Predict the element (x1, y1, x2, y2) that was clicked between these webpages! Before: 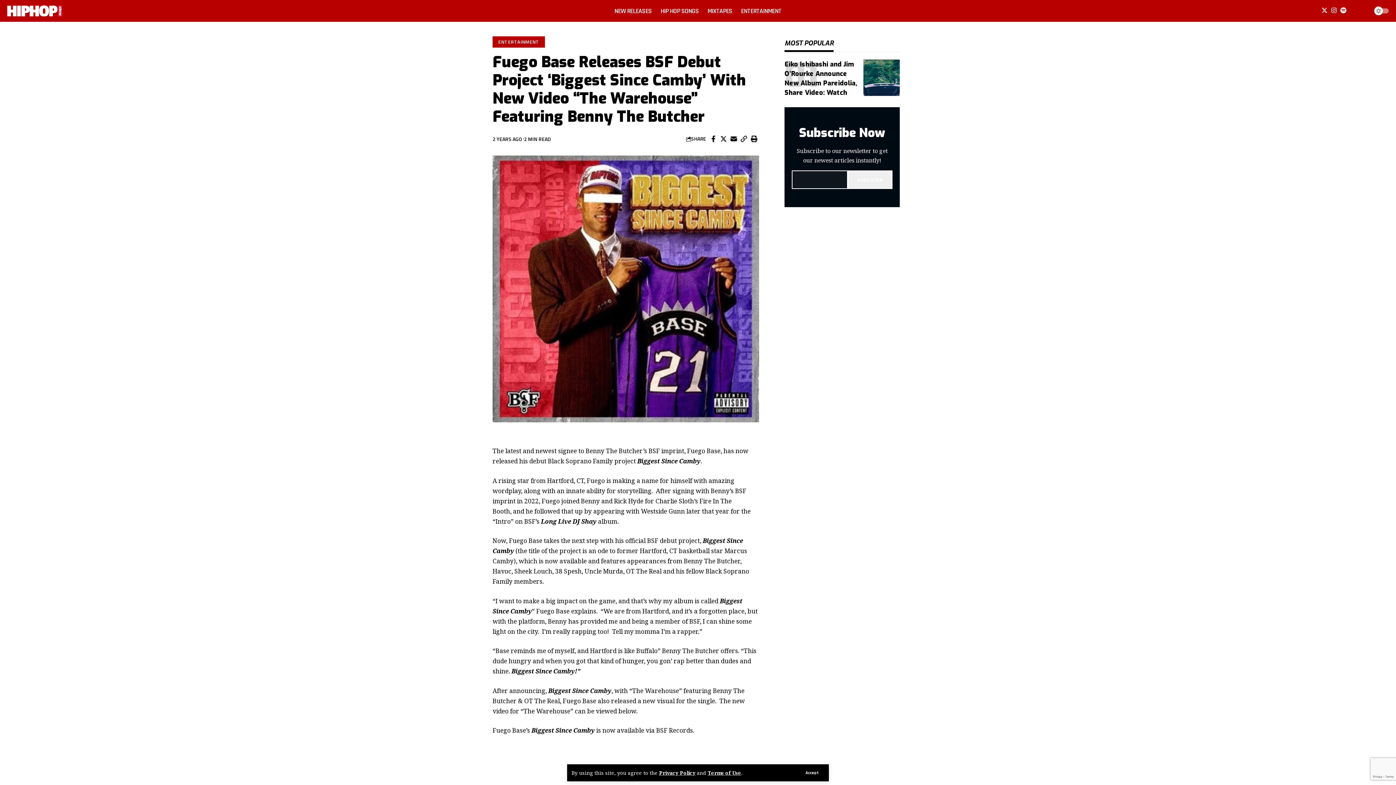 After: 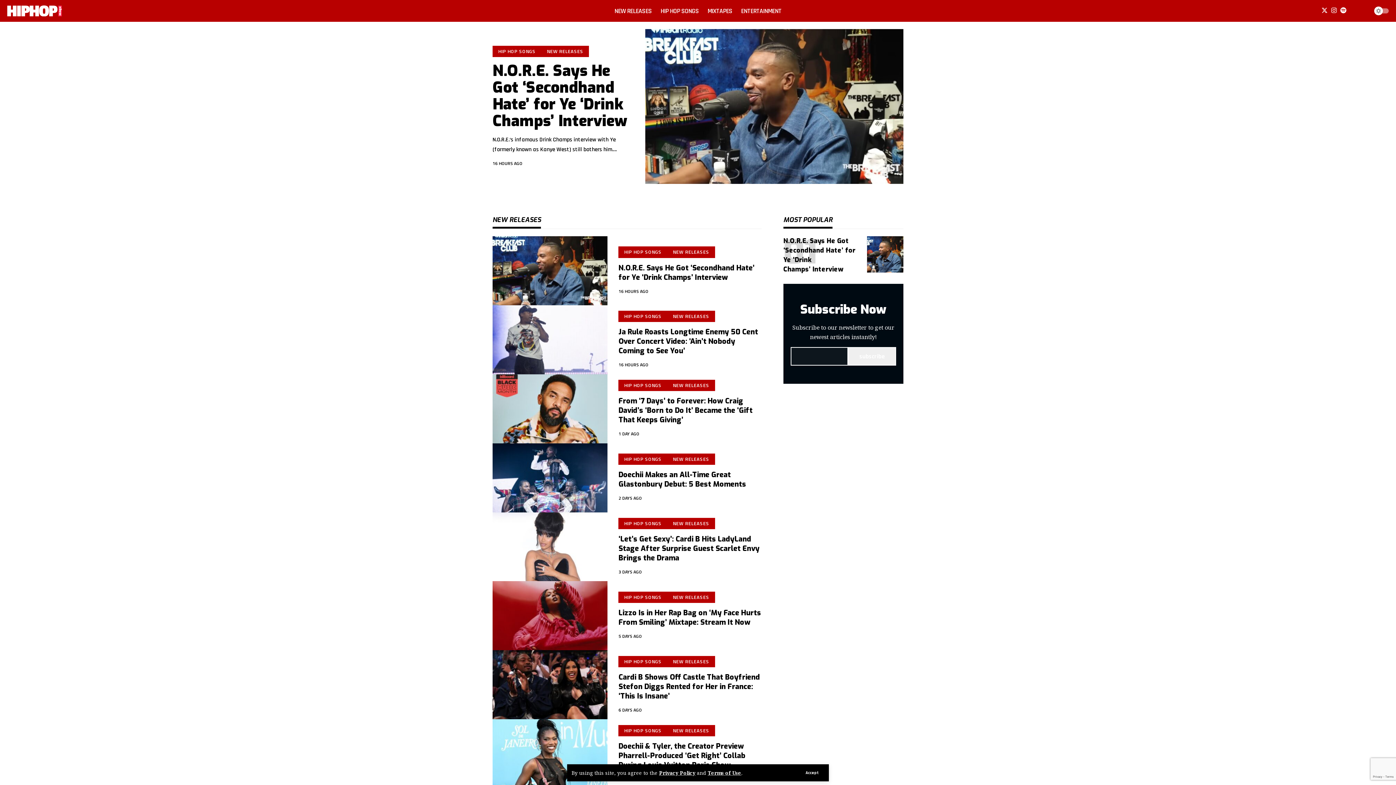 Action: bbox: (610, 0, 656, 21) label: NEW RELEASES